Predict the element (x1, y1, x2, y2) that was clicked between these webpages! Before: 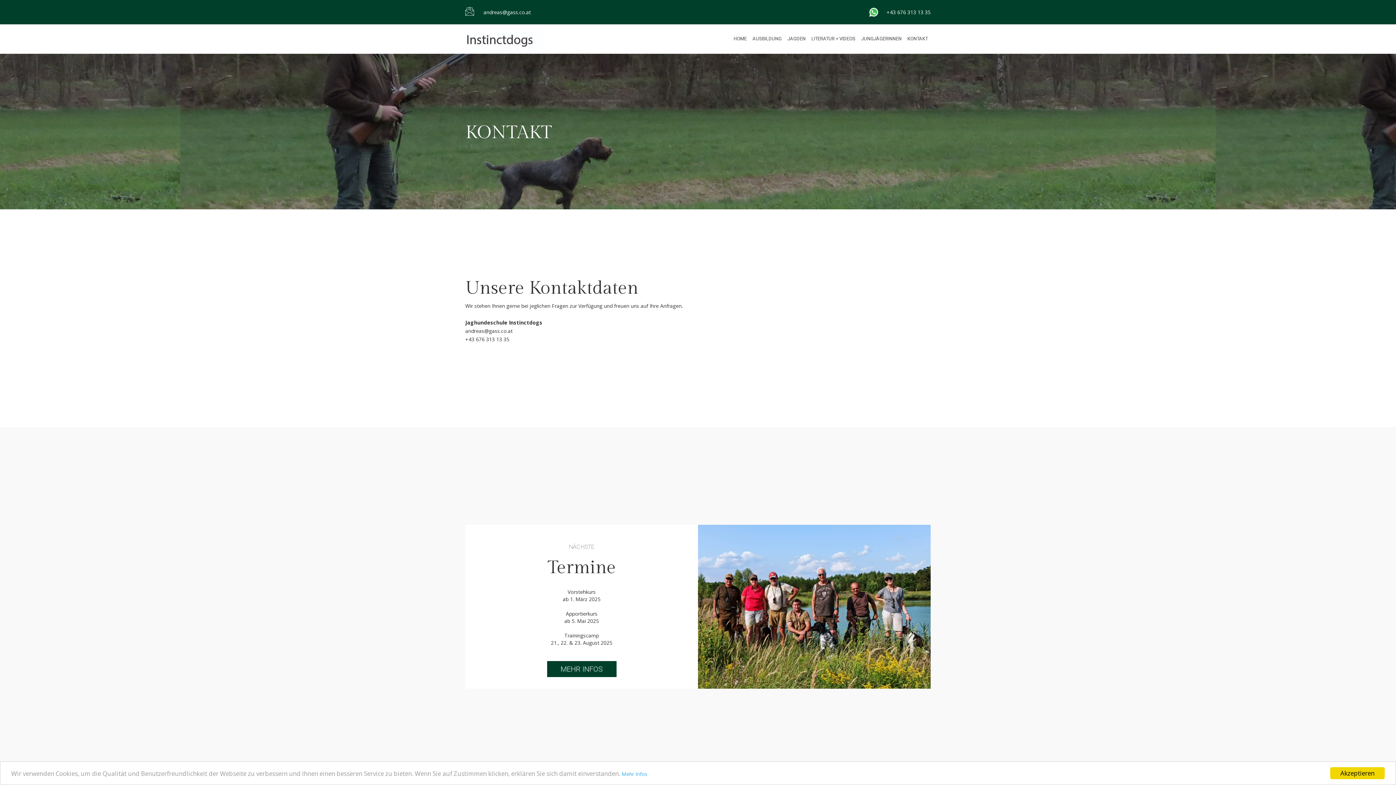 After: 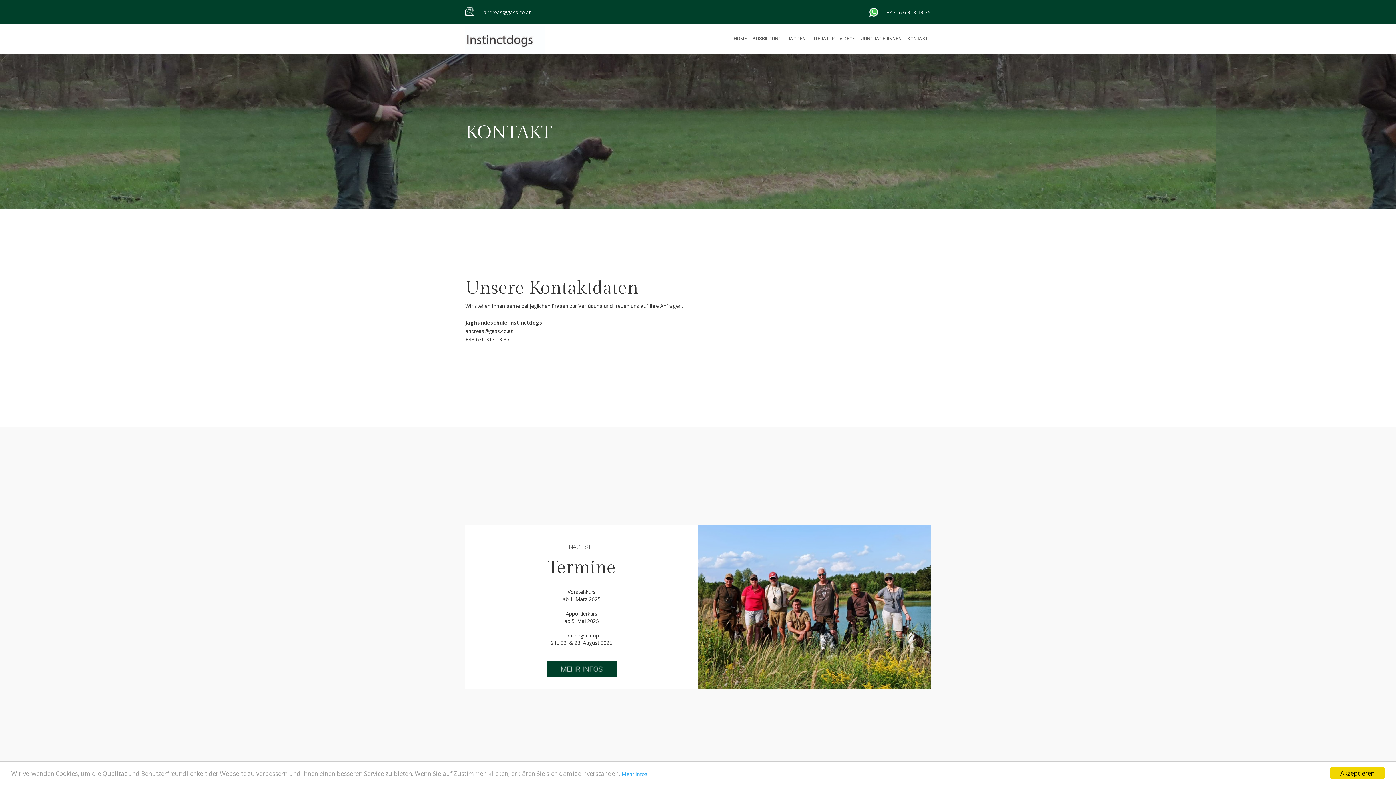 Action: label: +43 676 313 13 35 bbox: (886, 8, 930, 15)